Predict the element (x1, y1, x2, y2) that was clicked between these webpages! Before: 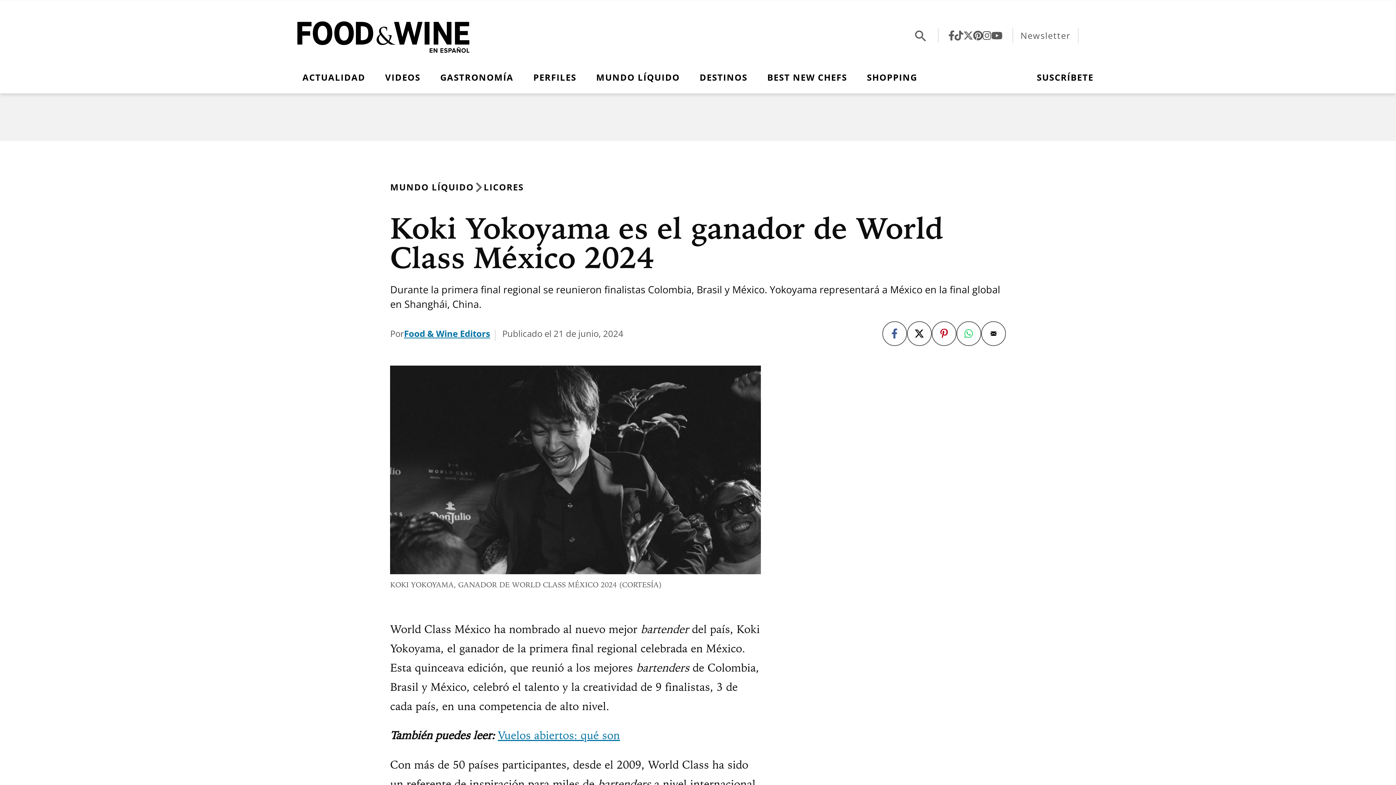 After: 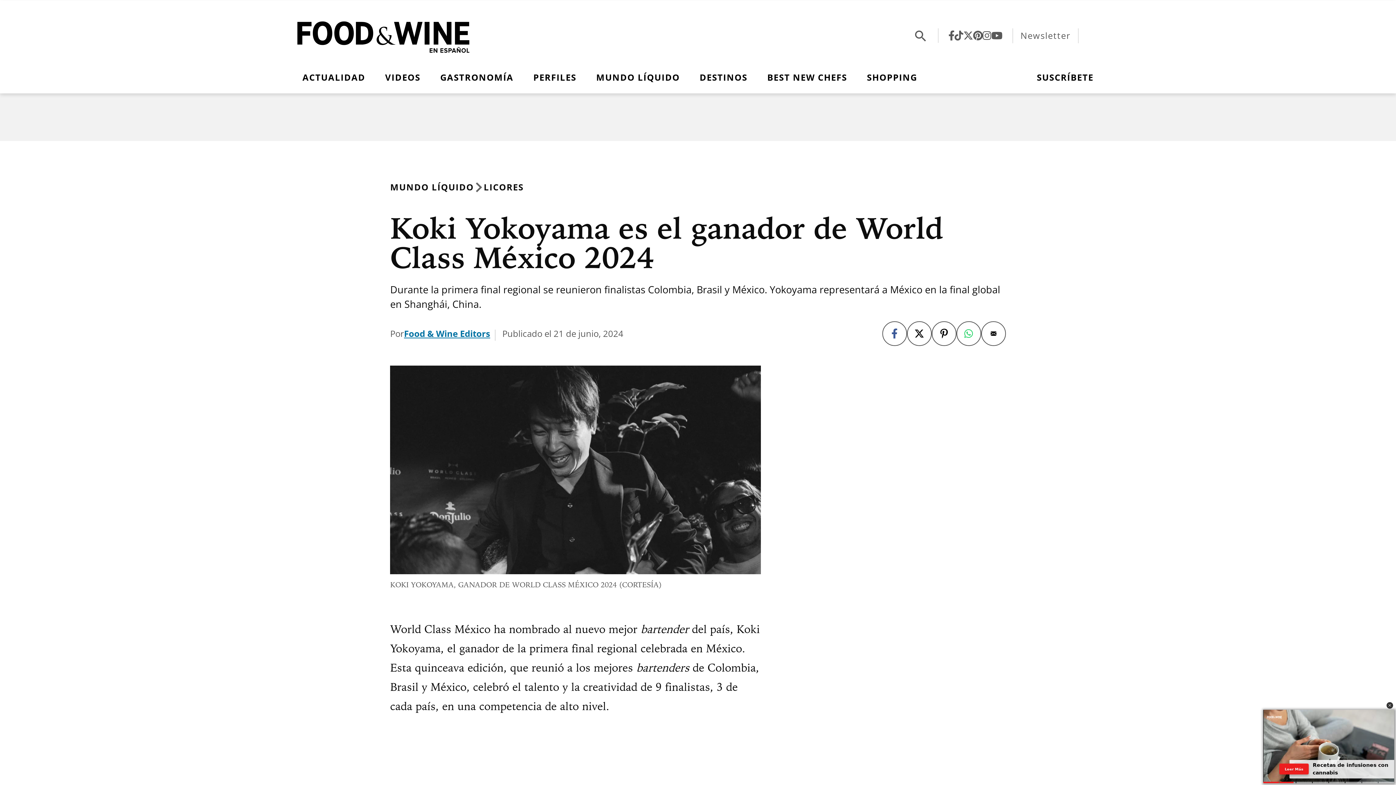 Action: bbox: (931, 321, 956, 346)